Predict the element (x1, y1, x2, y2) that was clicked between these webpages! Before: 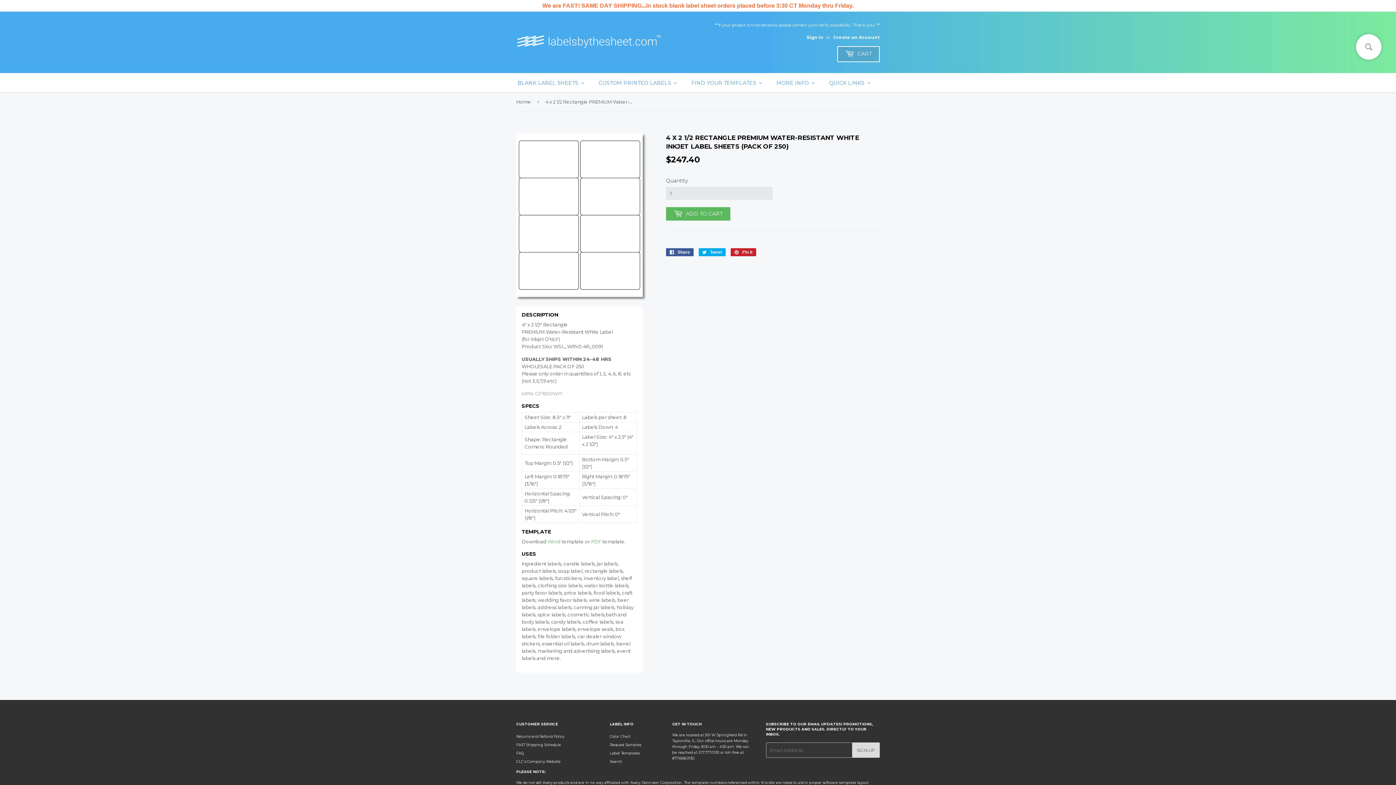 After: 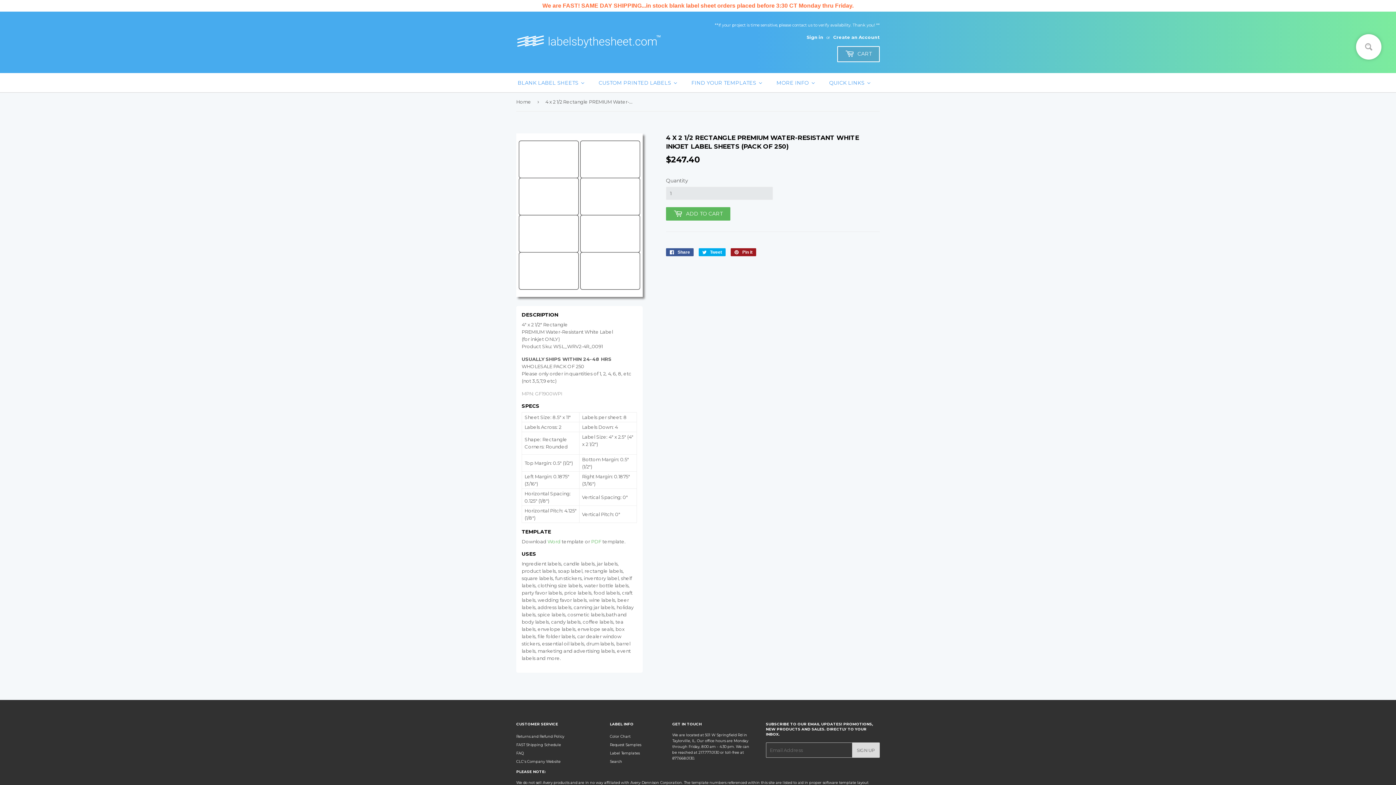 Action: bbox: (730, 248, 756, 256) label:  Pin it
Pin on Pinterest